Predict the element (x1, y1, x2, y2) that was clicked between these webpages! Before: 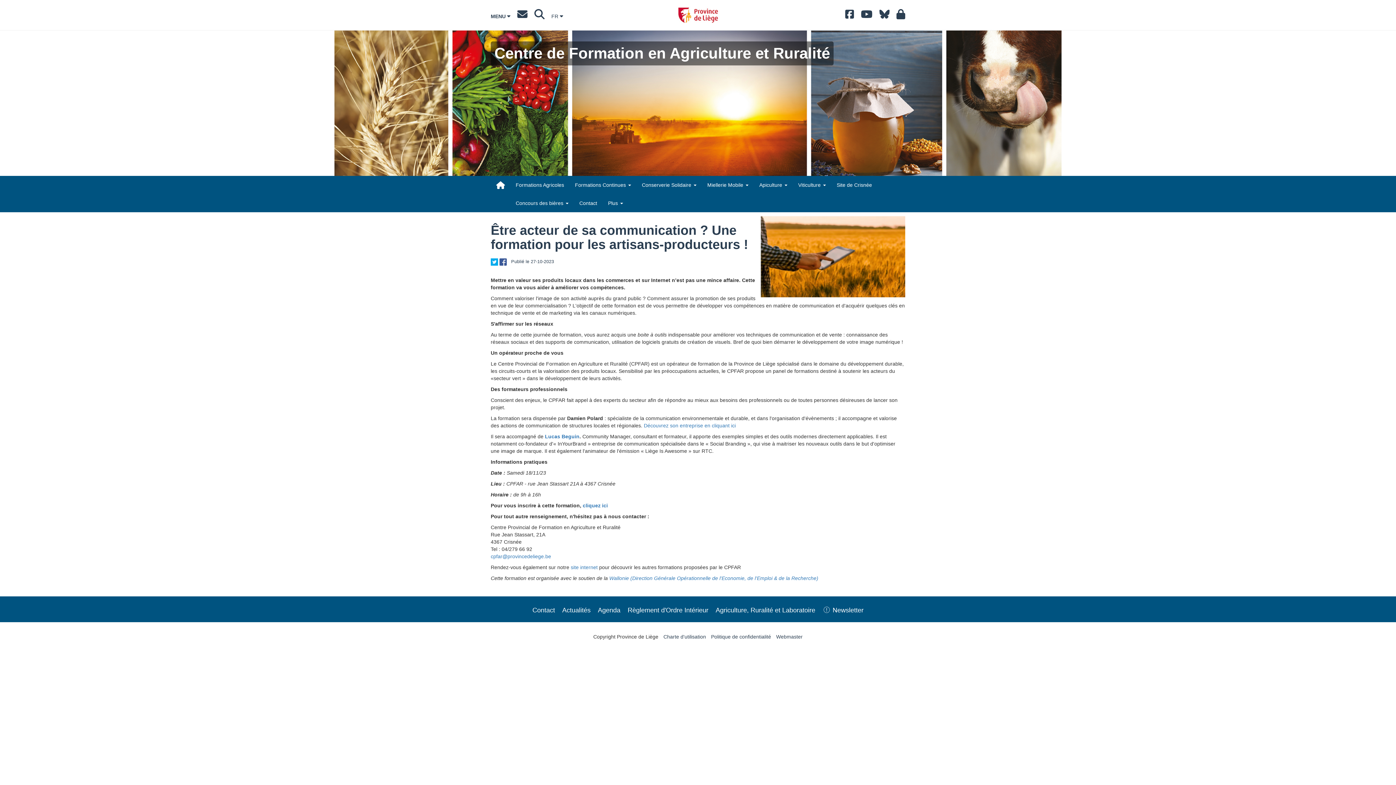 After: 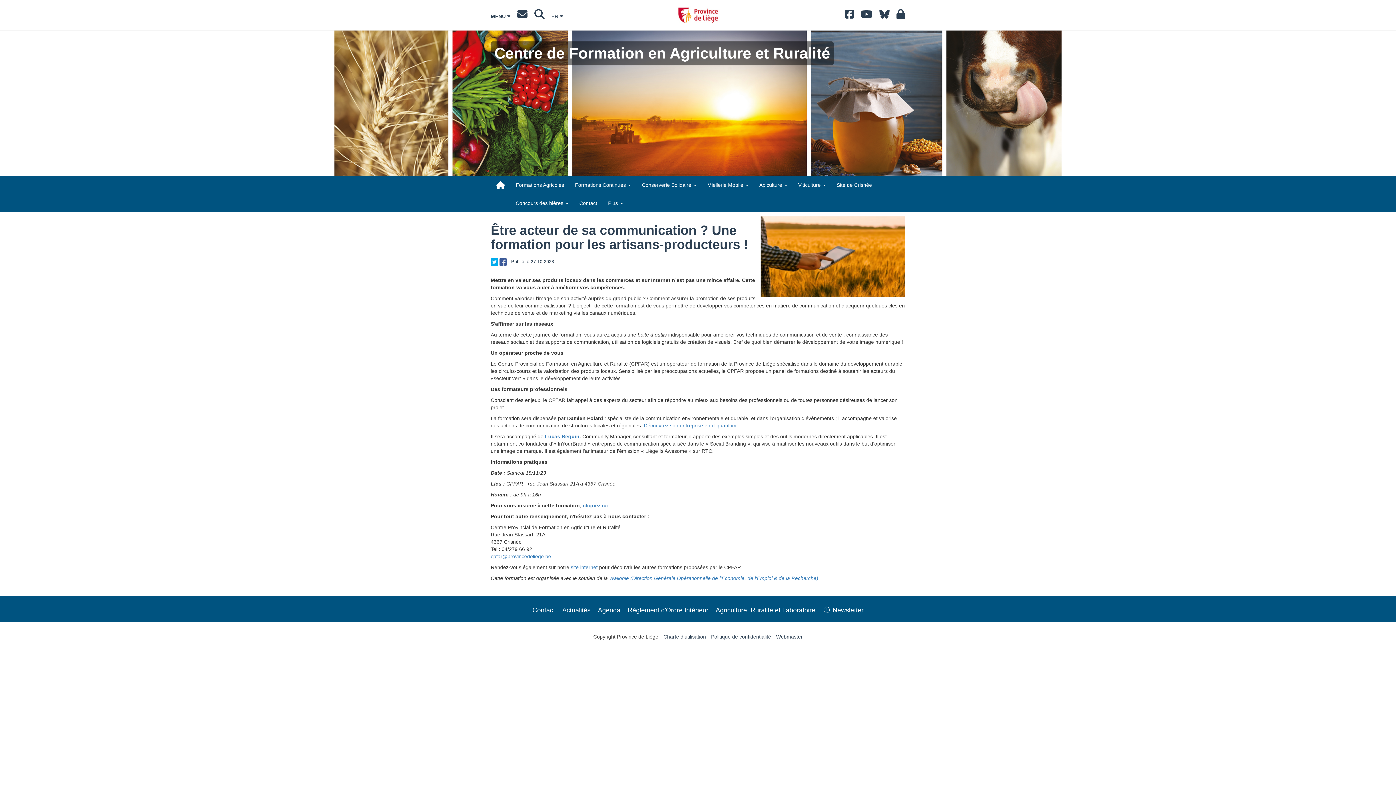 Action: bbox: (627, 606, 708, 614) label: Règlement d'Ordre Intérieur